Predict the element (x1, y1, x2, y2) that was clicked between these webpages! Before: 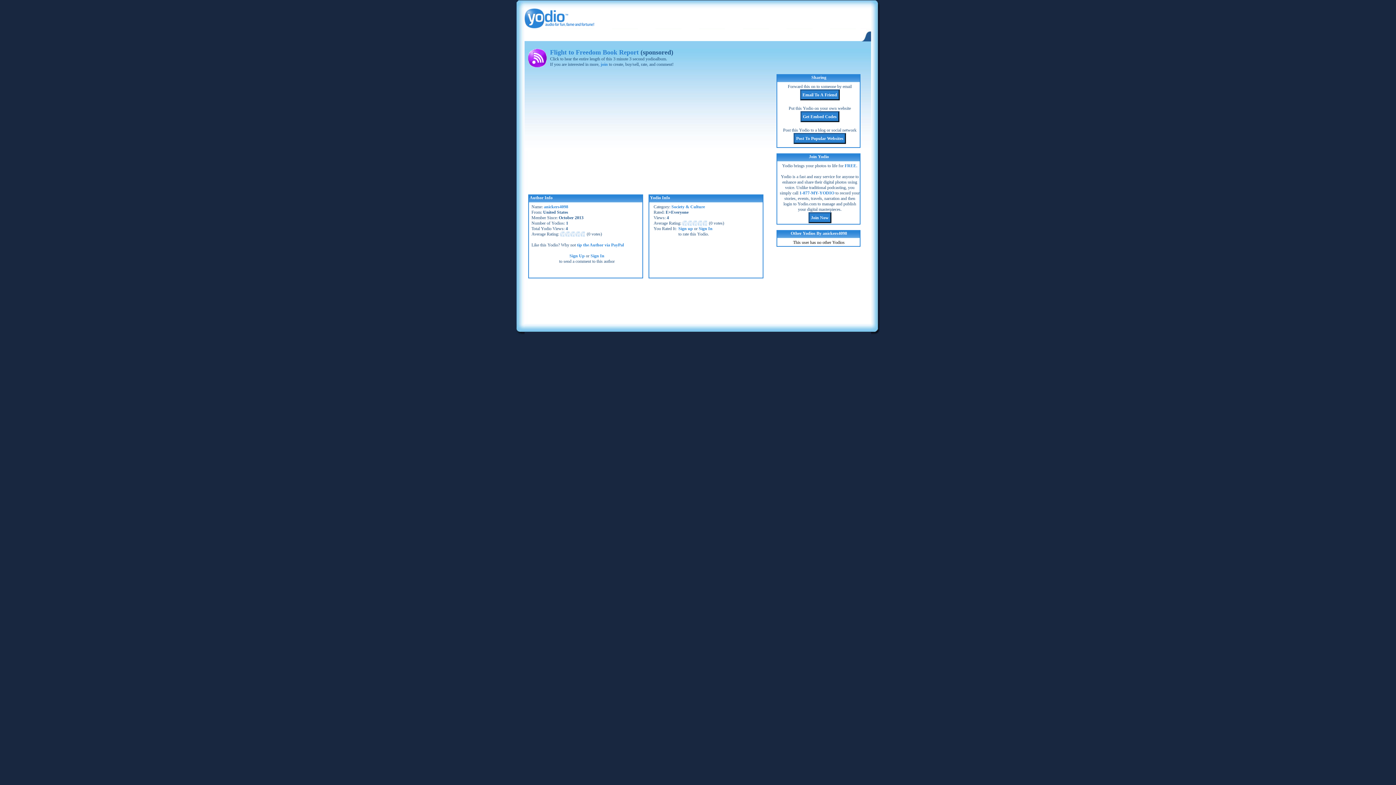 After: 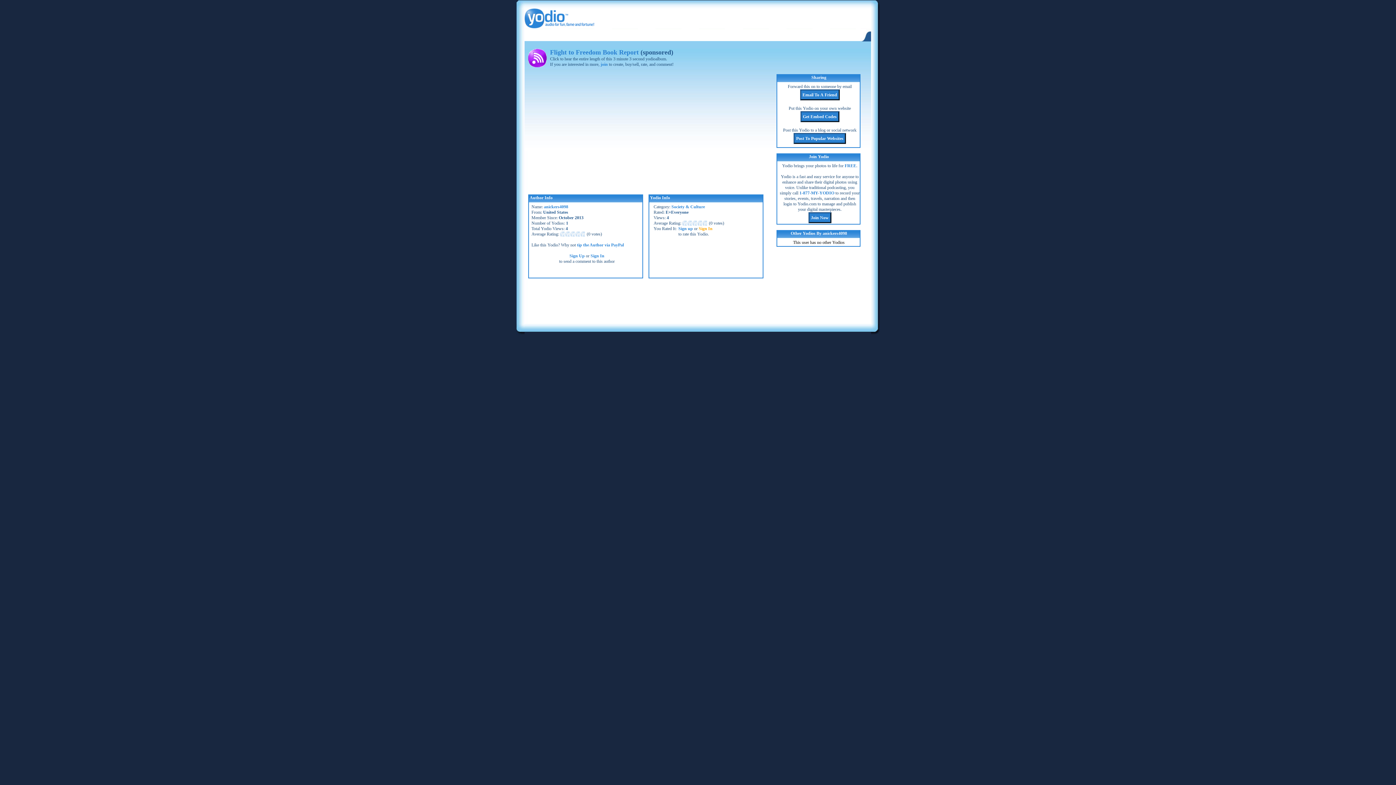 Action: bbox: (698, 226, 712, 231) label: Sign In